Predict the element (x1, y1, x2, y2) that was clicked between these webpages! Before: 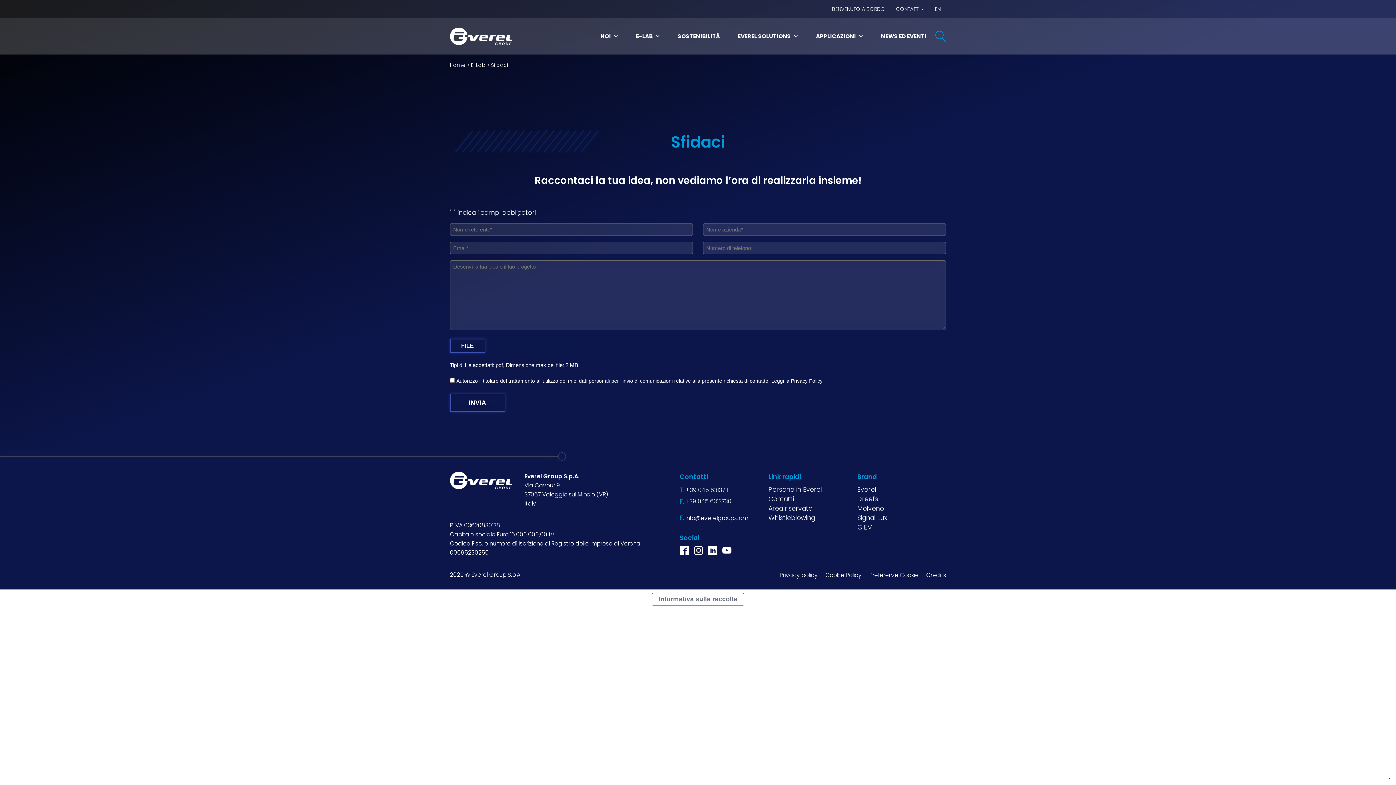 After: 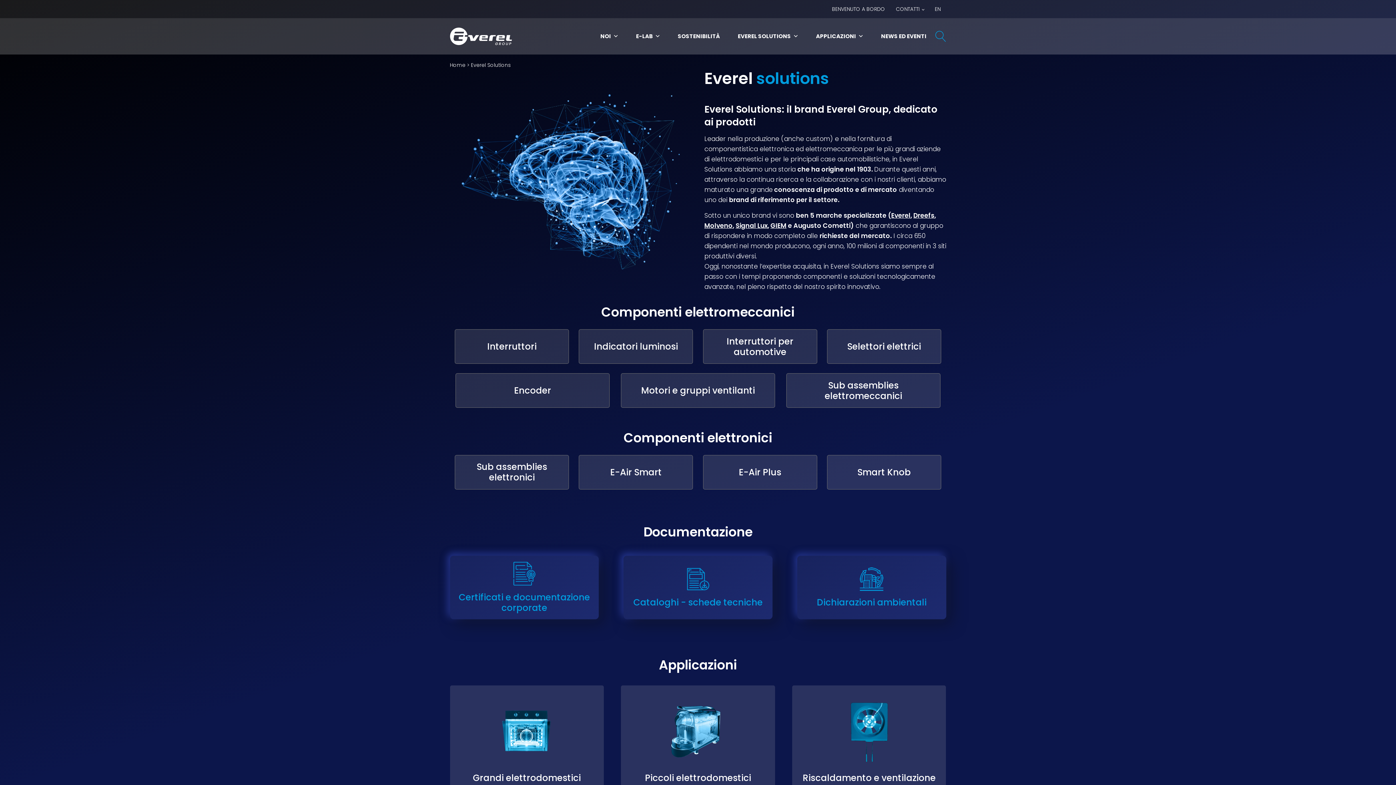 Action: label: EVEREL SOLUTIONS bbox: (729, 29, 807, 43)